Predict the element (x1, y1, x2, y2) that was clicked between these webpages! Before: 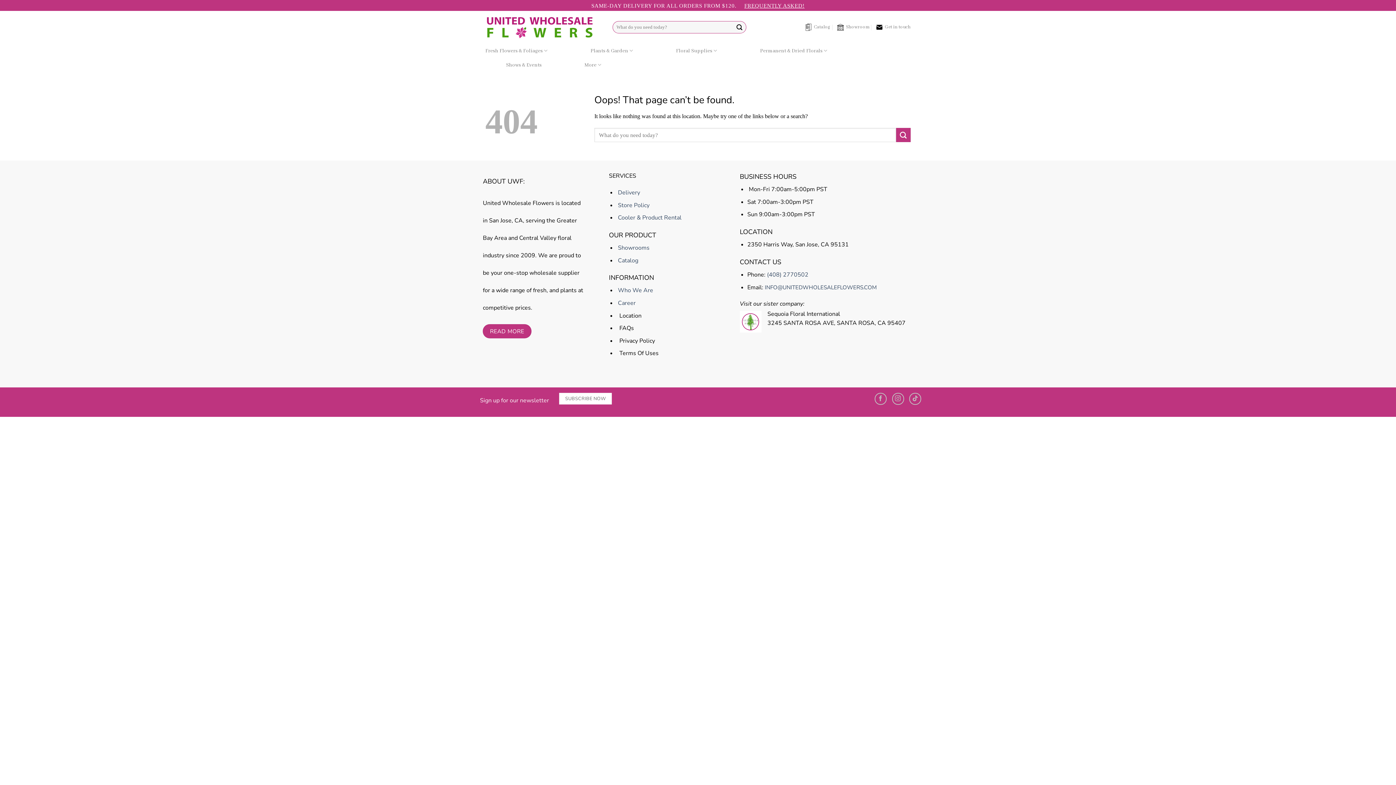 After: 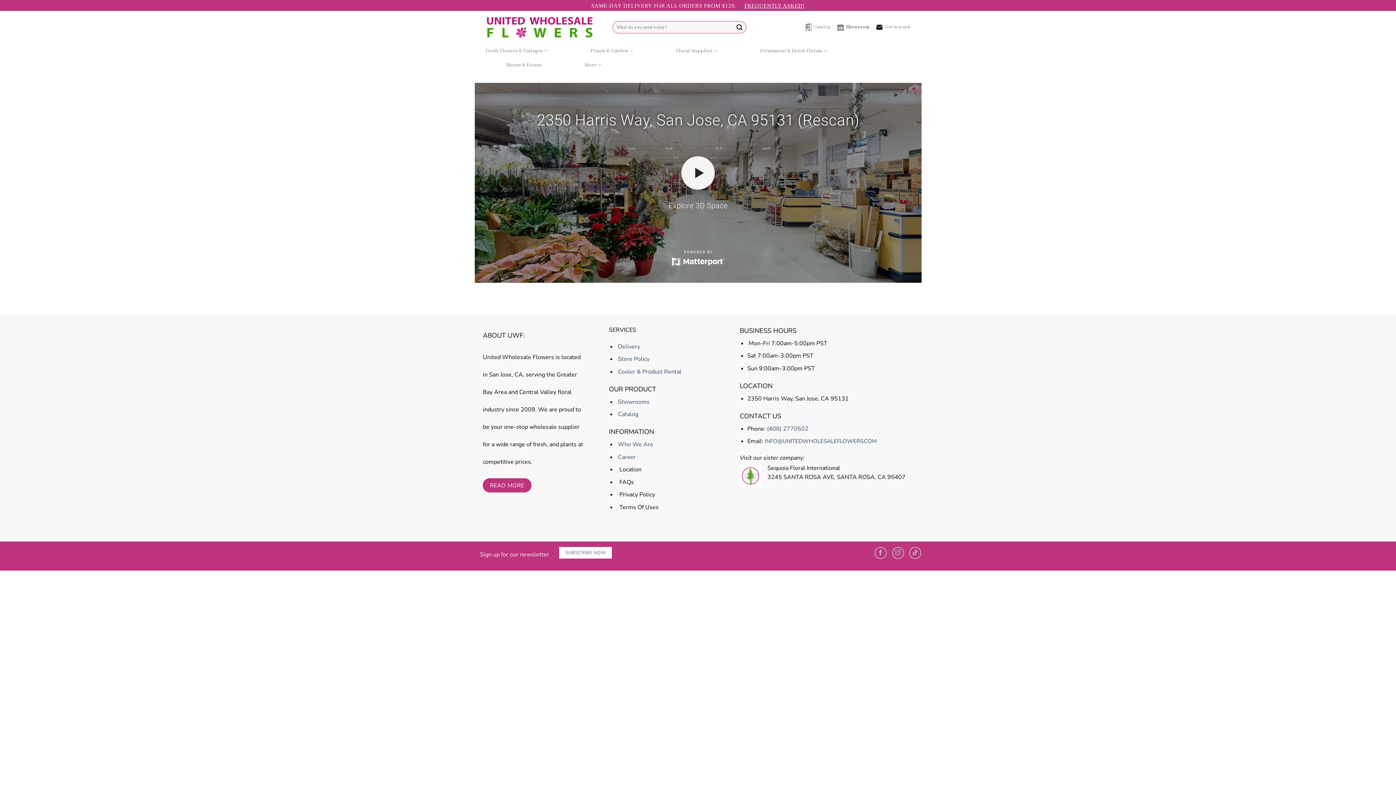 Action: label: Showroom bbox: (837, 20, 869, 34)